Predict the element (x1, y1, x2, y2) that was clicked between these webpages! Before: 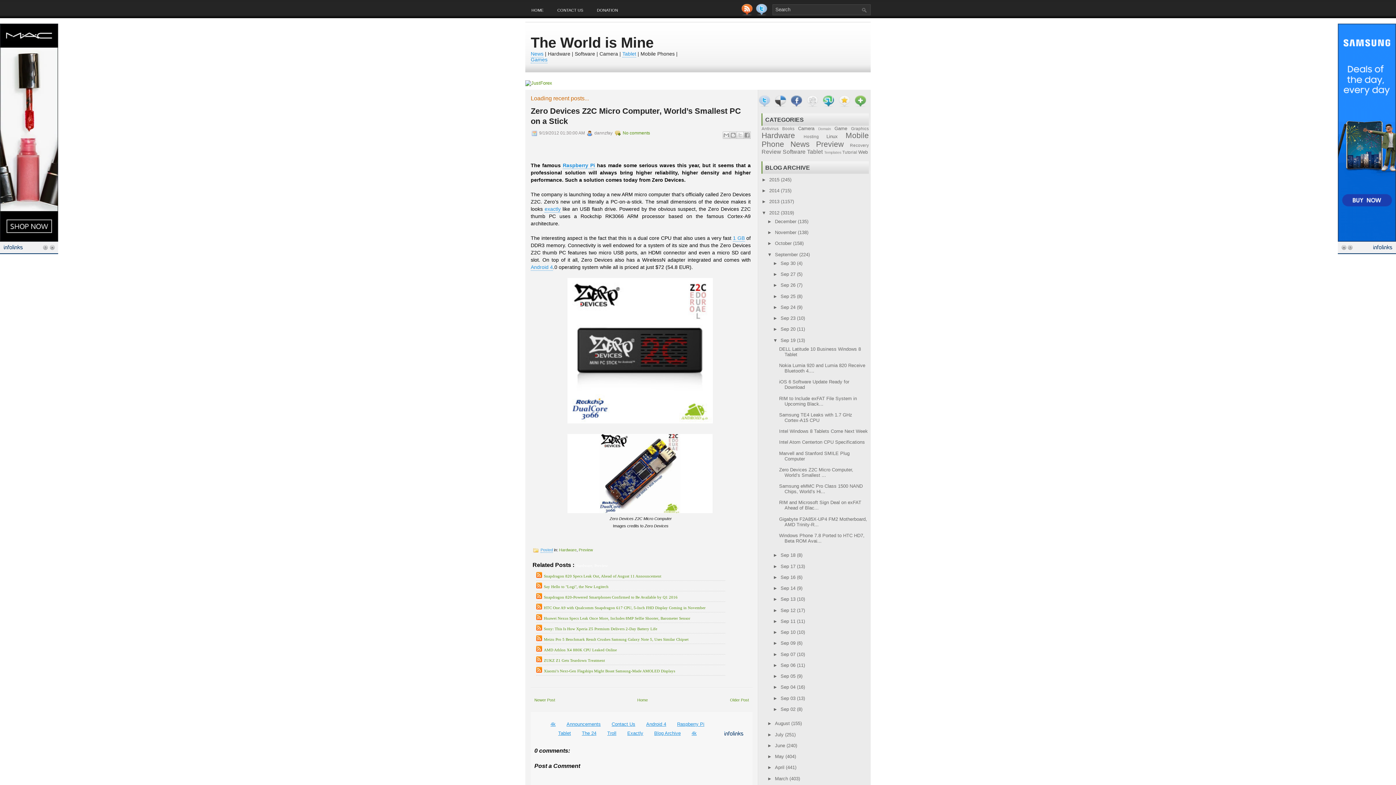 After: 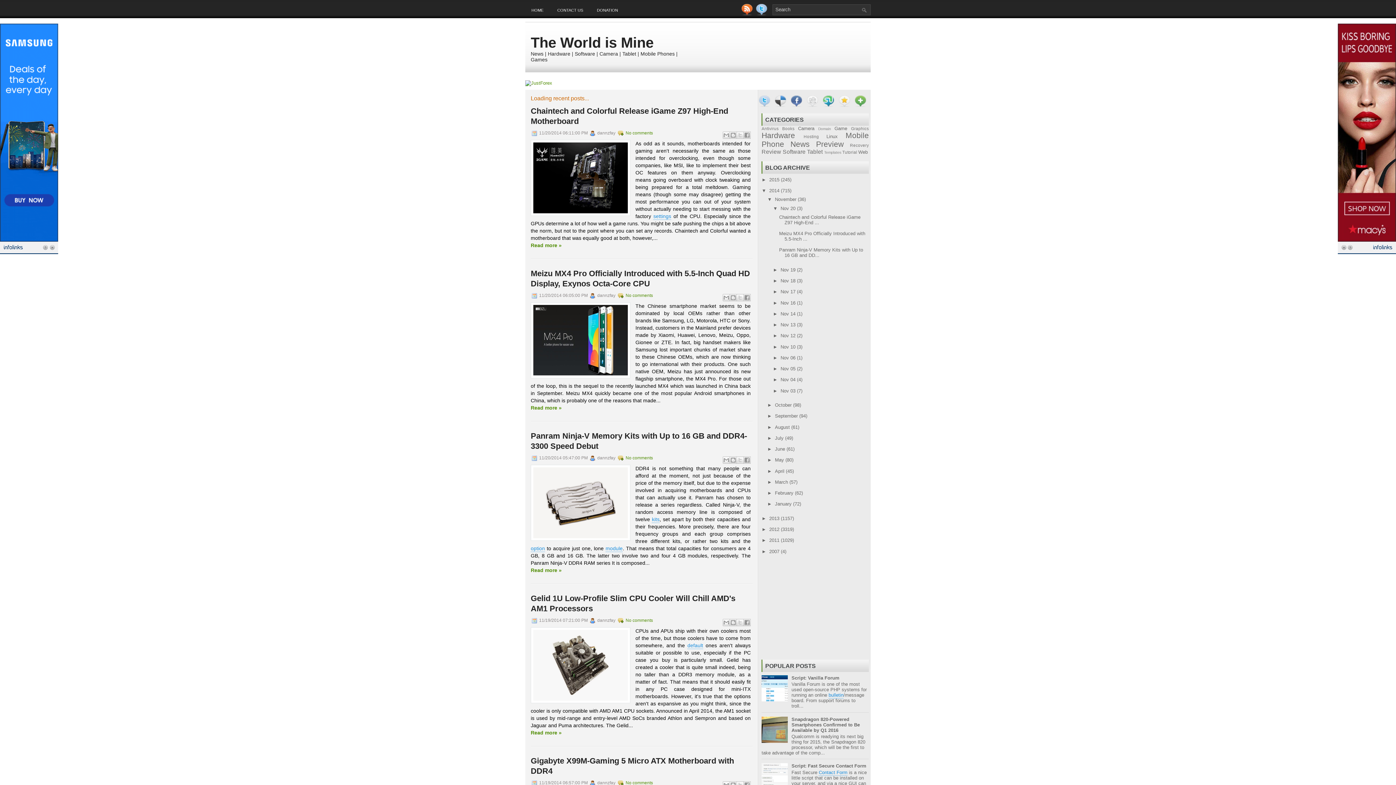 Action: label: 2014  bbox: (769, 188, 781, 193)